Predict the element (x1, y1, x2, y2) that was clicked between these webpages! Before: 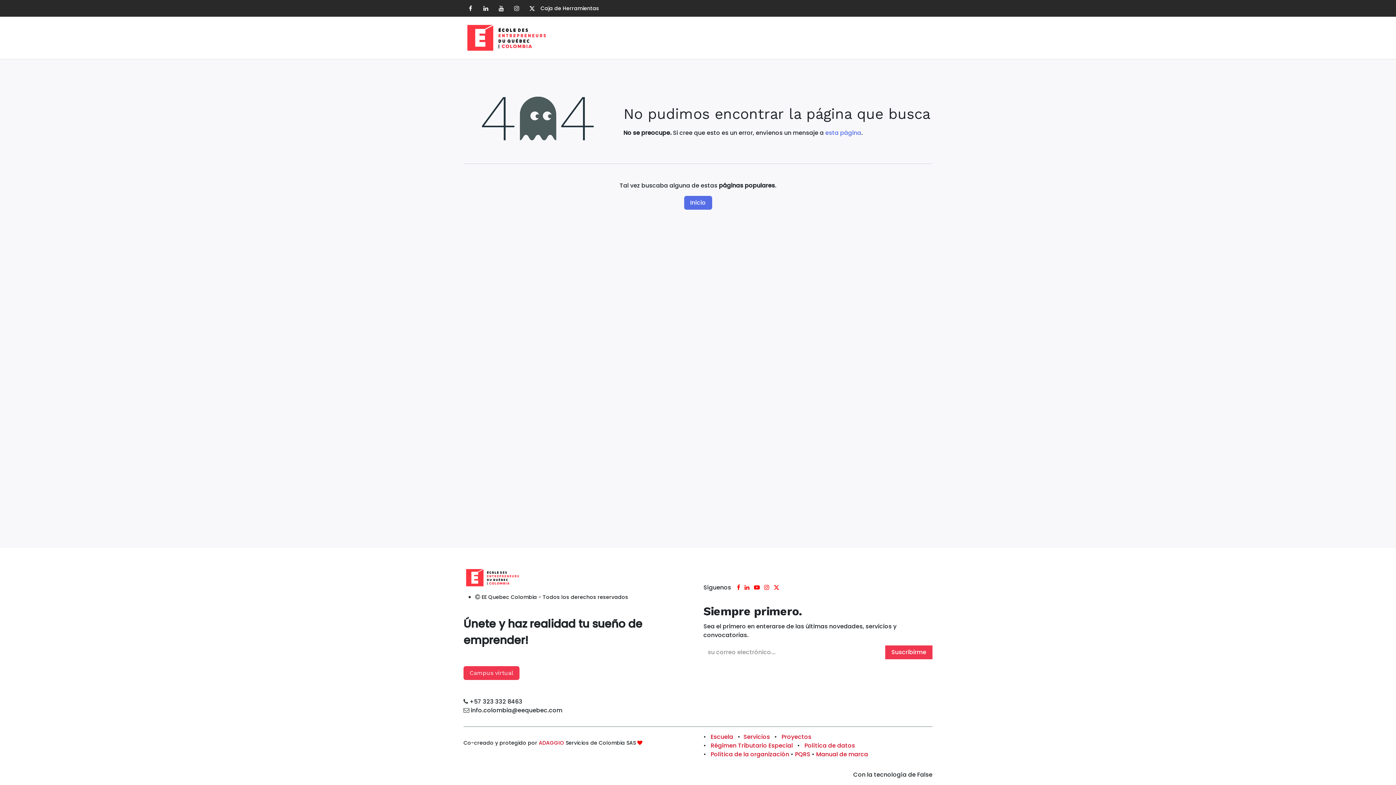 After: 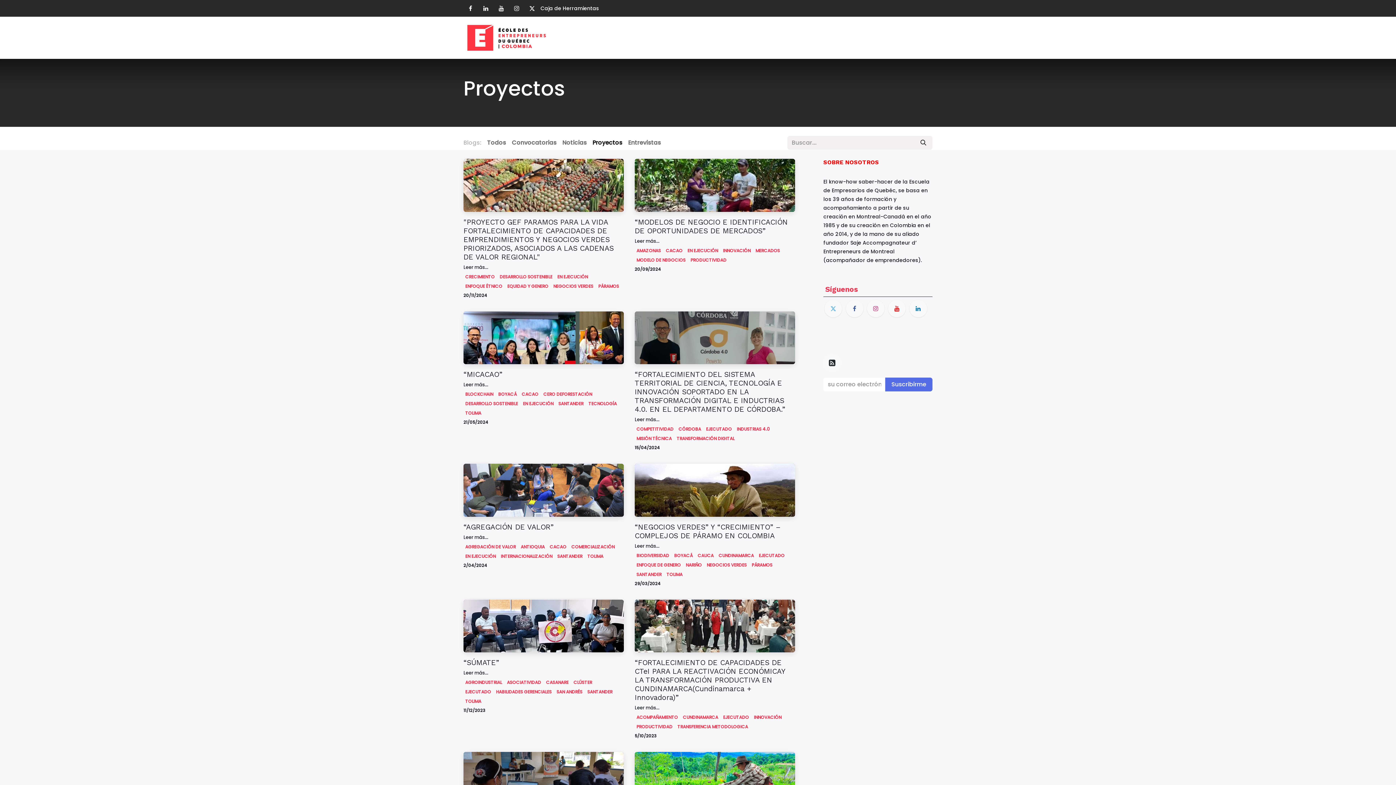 Action: bbox: (692, 30, 738, 45) label: PROYECTOS